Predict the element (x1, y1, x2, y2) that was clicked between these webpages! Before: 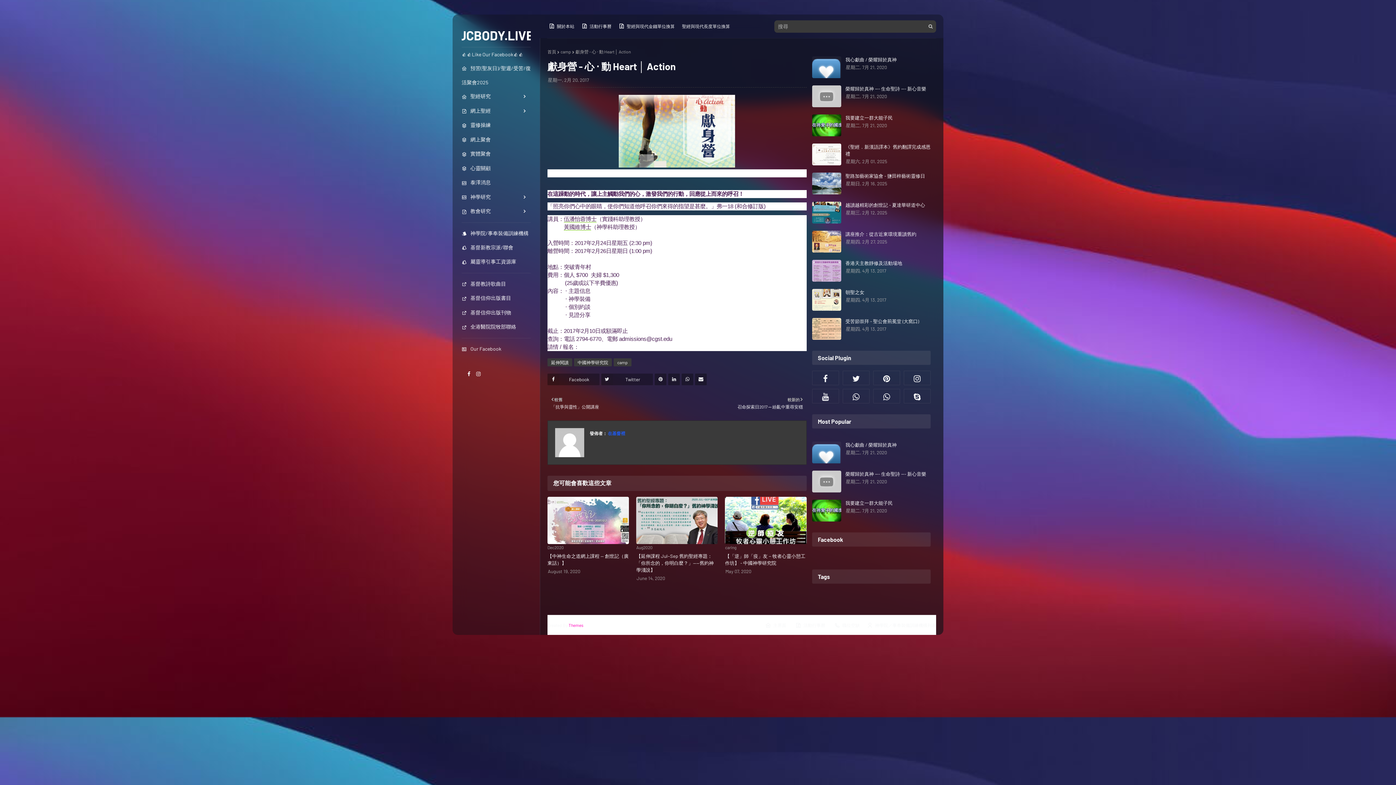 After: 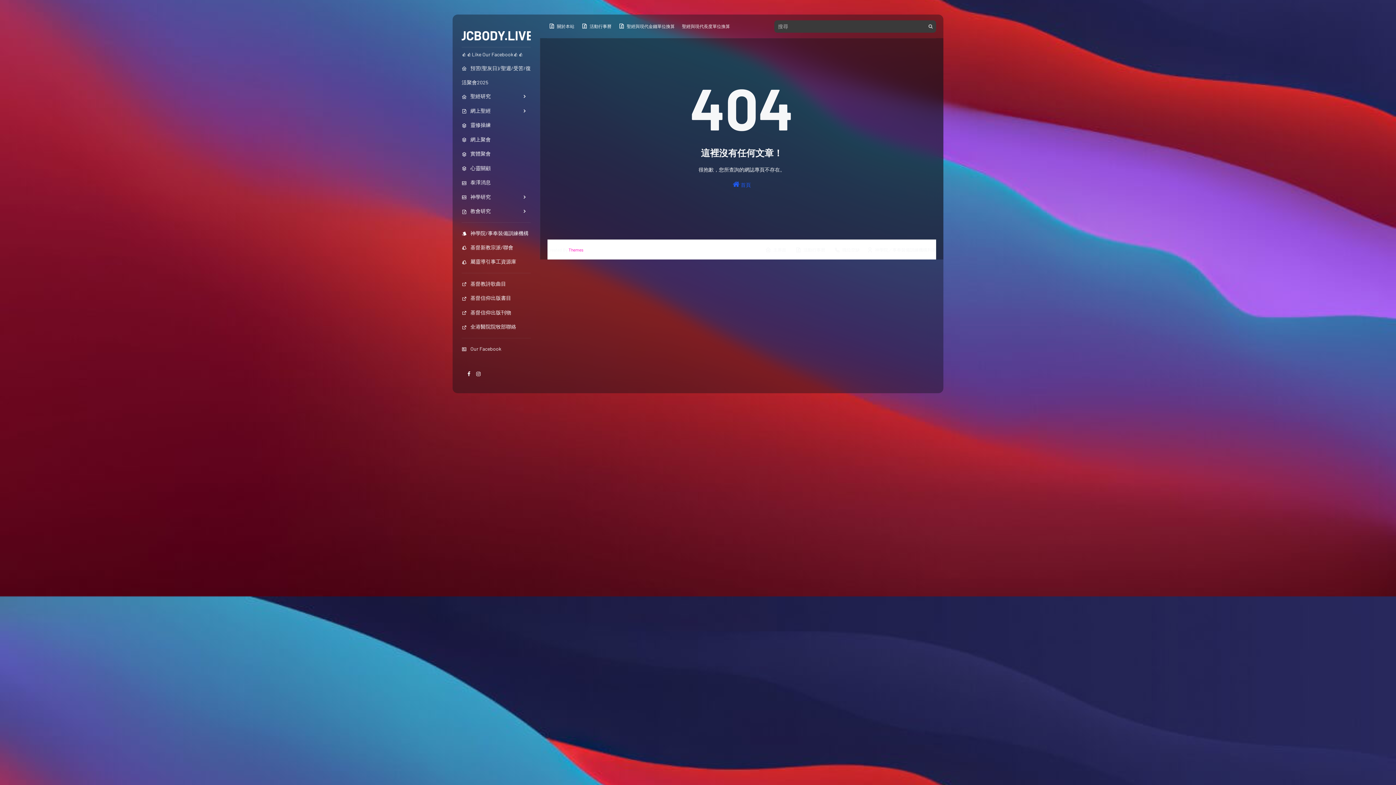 Action: label: 靈修操練 bbox: (461, 118, 530, 132)